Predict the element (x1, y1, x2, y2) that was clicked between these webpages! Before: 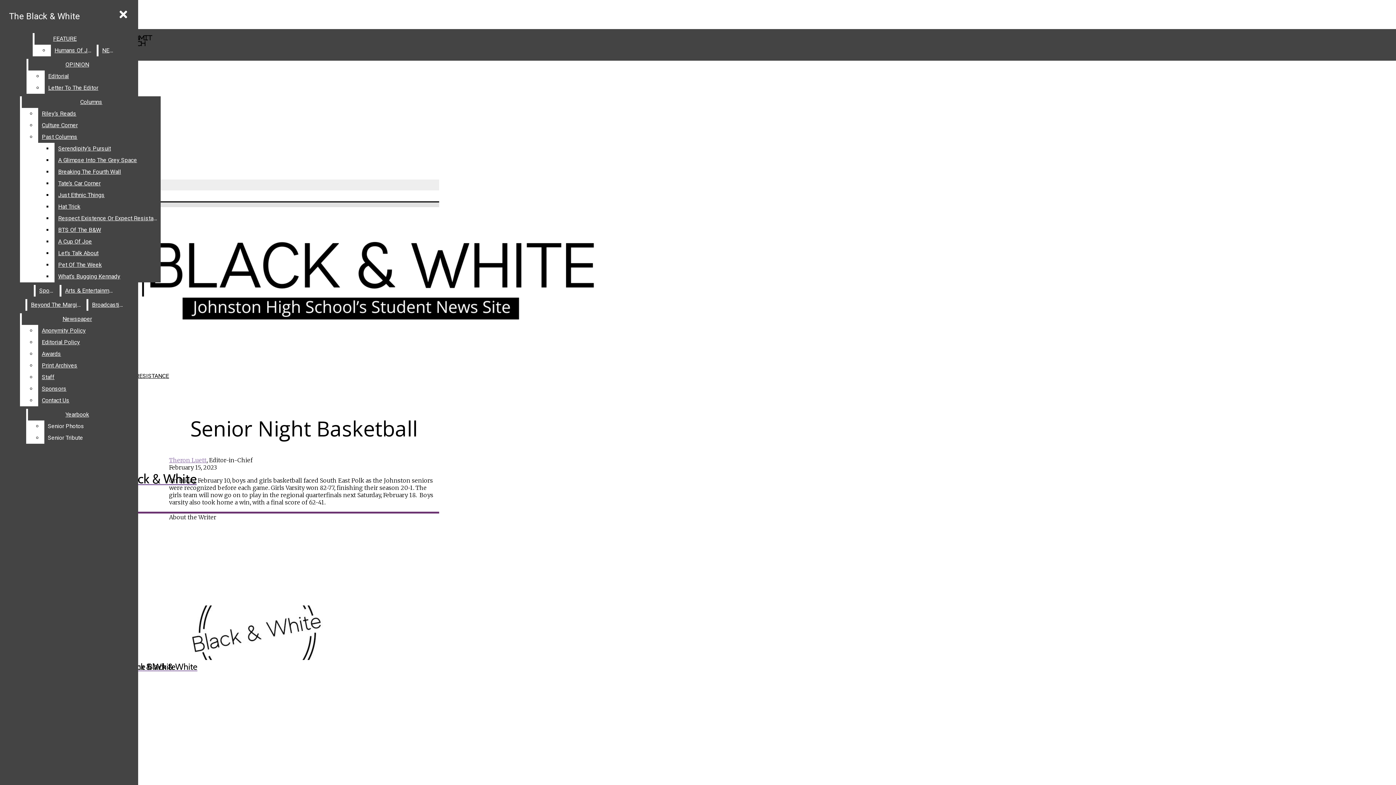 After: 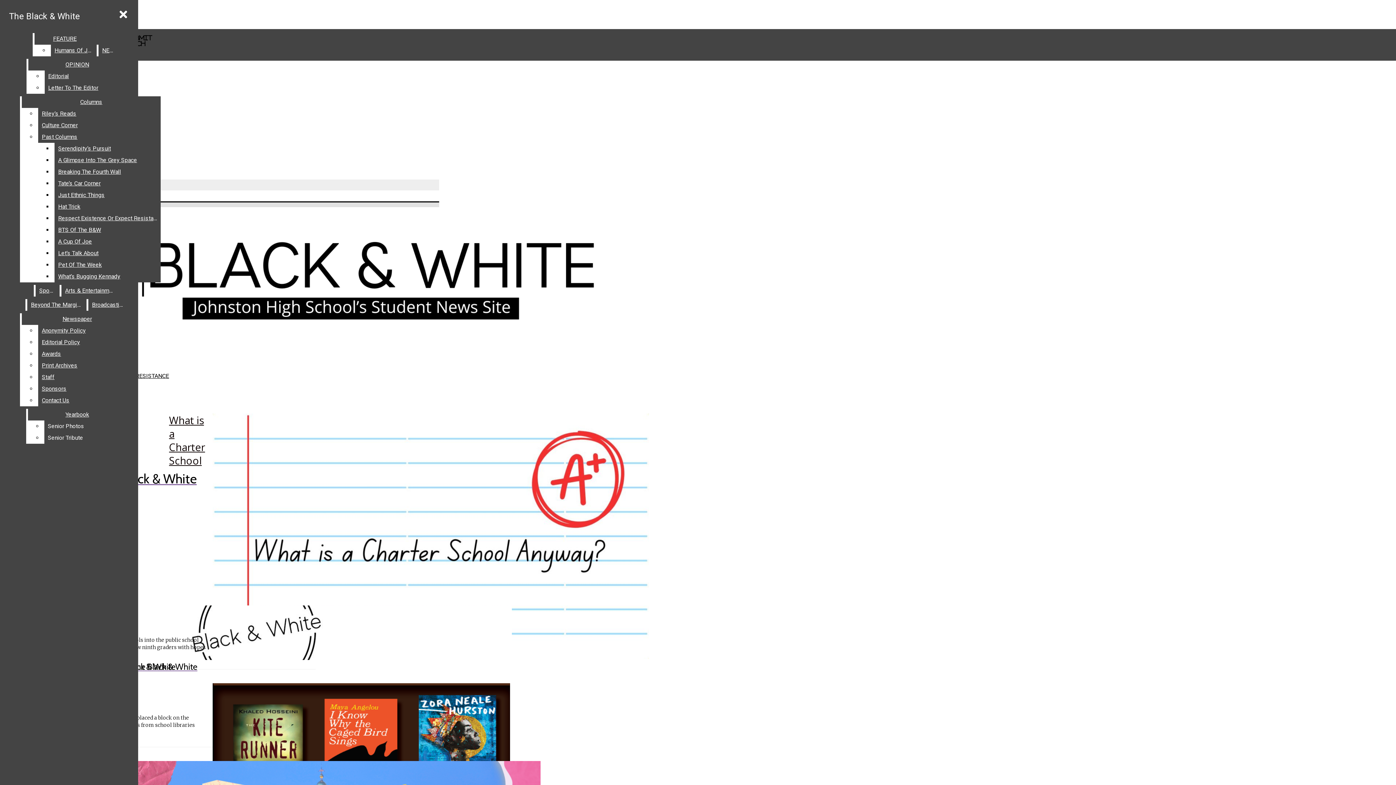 Action: bbox: (98, 44, 120, 56) label: NEWS